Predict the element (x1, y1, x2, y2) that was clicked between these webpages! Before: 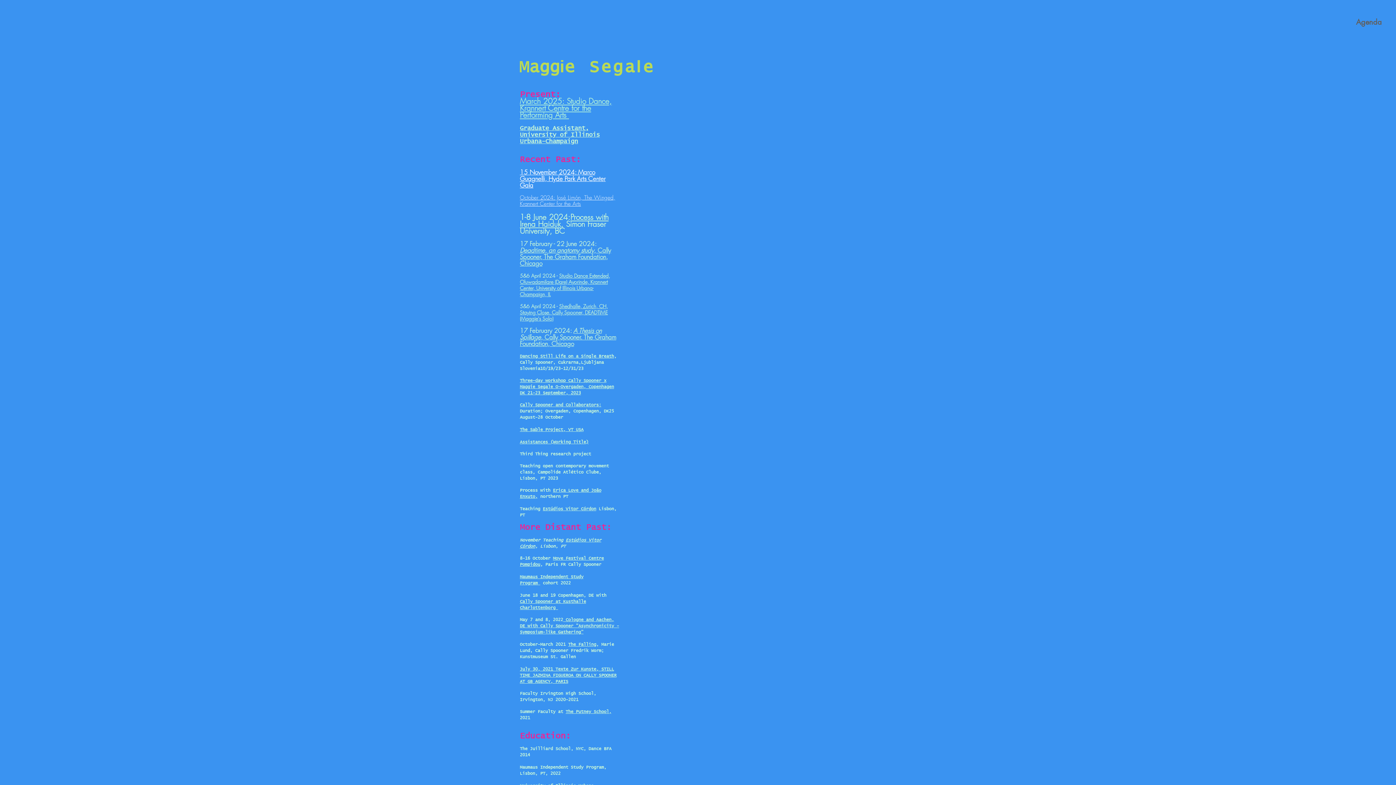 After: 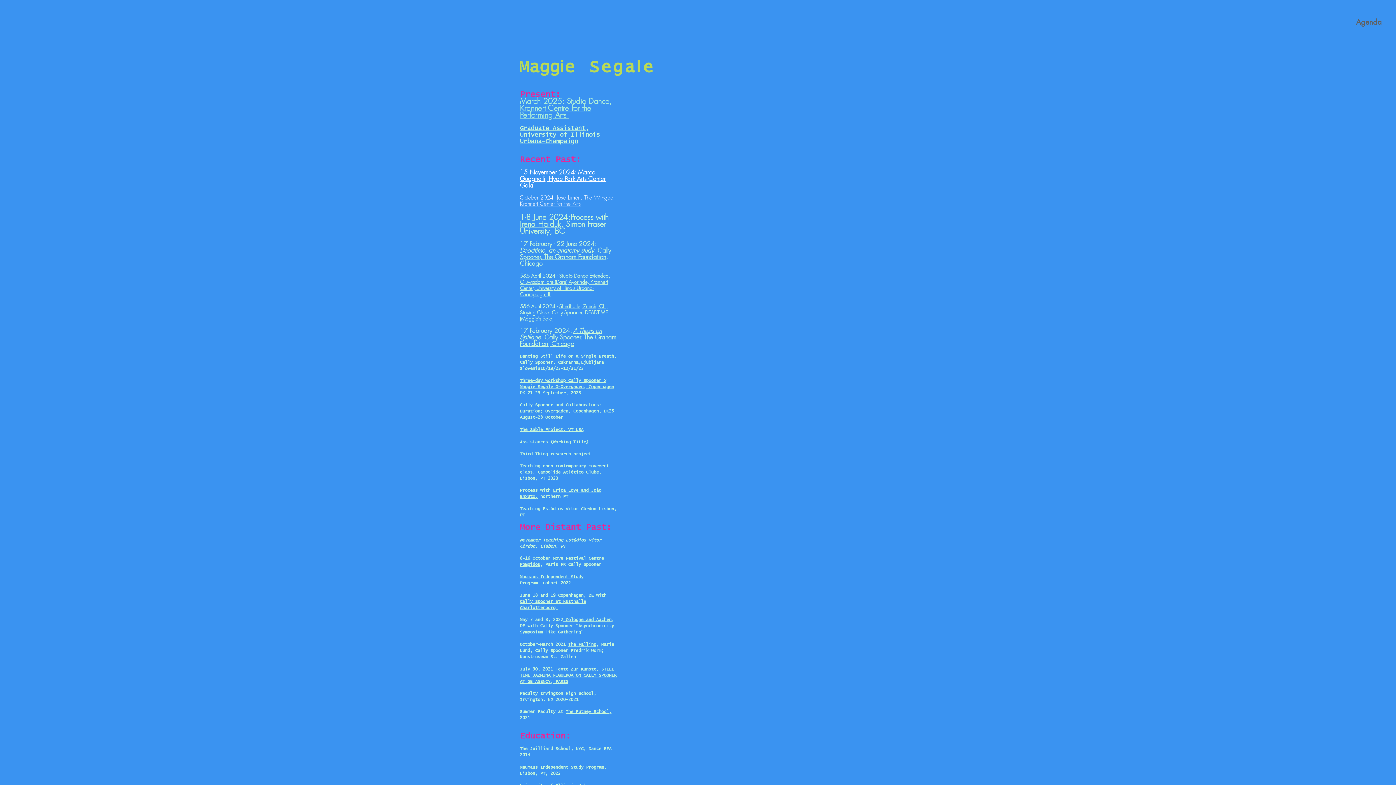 Action: bbox: (520, 556, 553, 561) label: 8-16 October 